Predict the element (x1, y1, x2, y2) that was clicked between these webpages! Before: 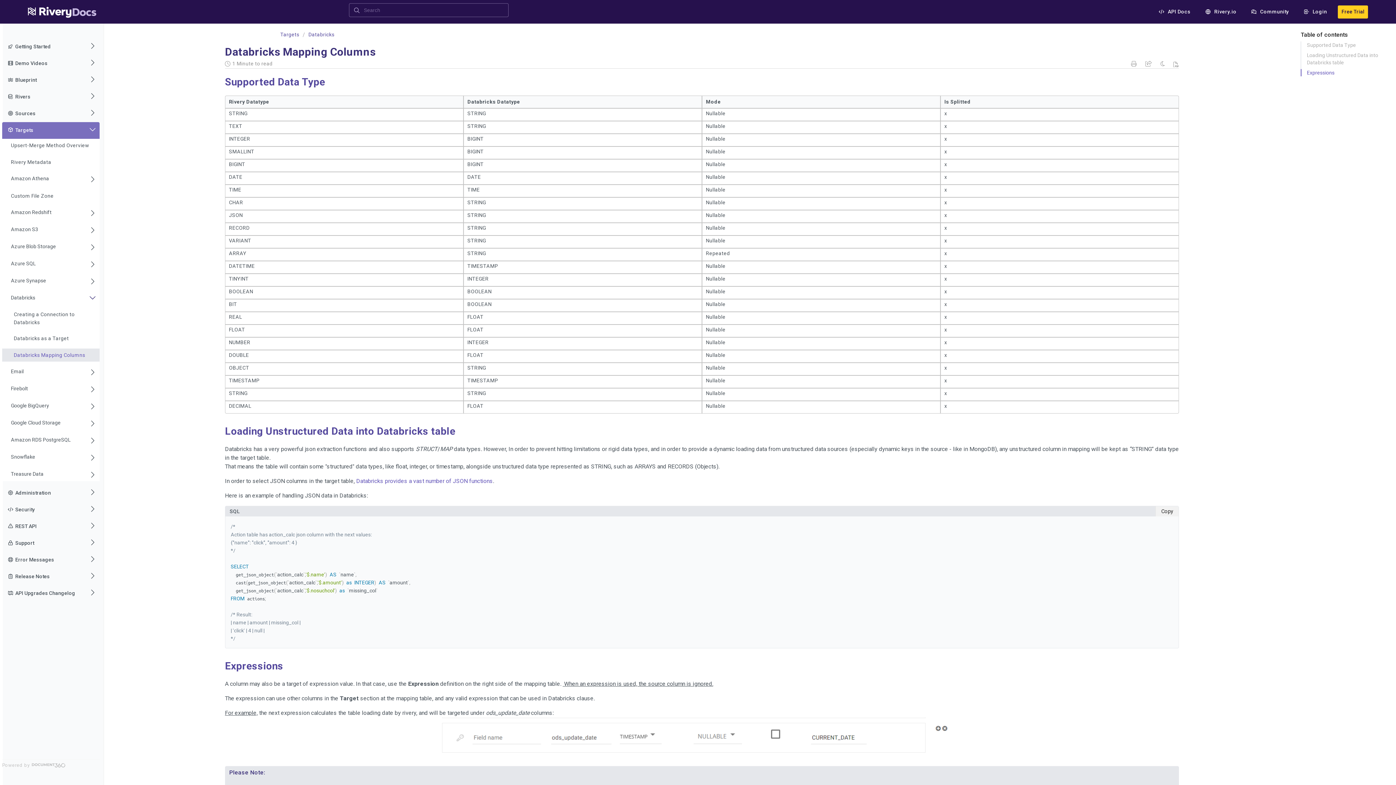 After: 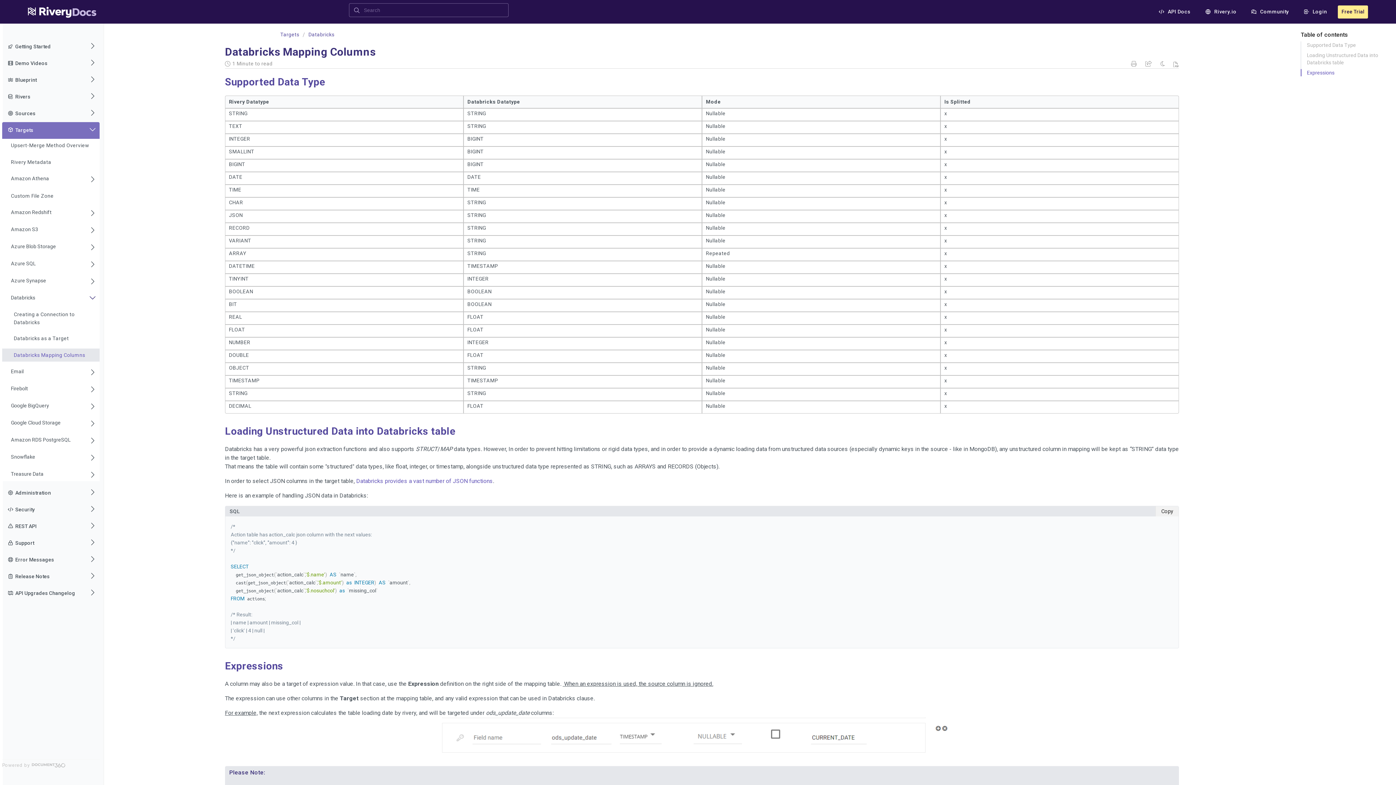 Action: bbox: (1338, 5, 1368, 18) label: Free Trial